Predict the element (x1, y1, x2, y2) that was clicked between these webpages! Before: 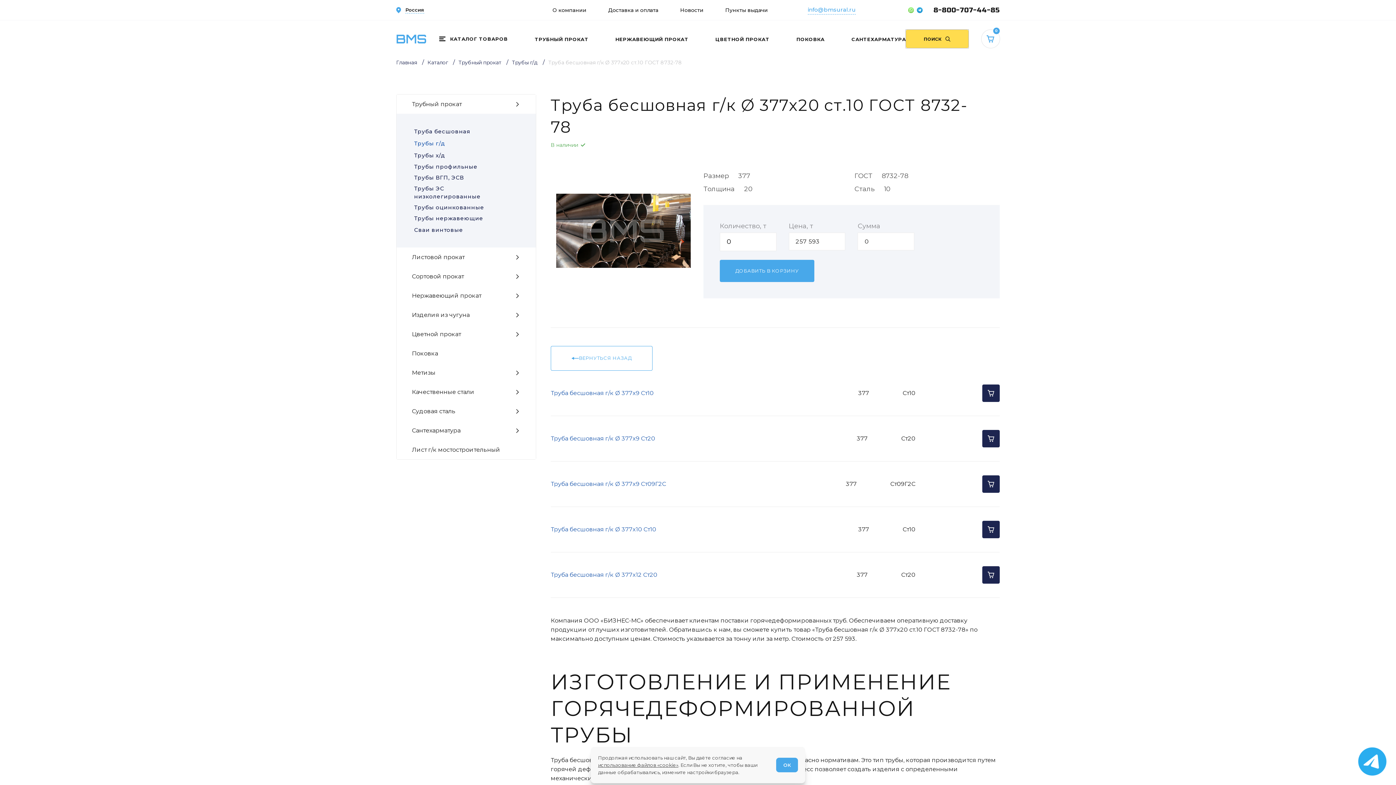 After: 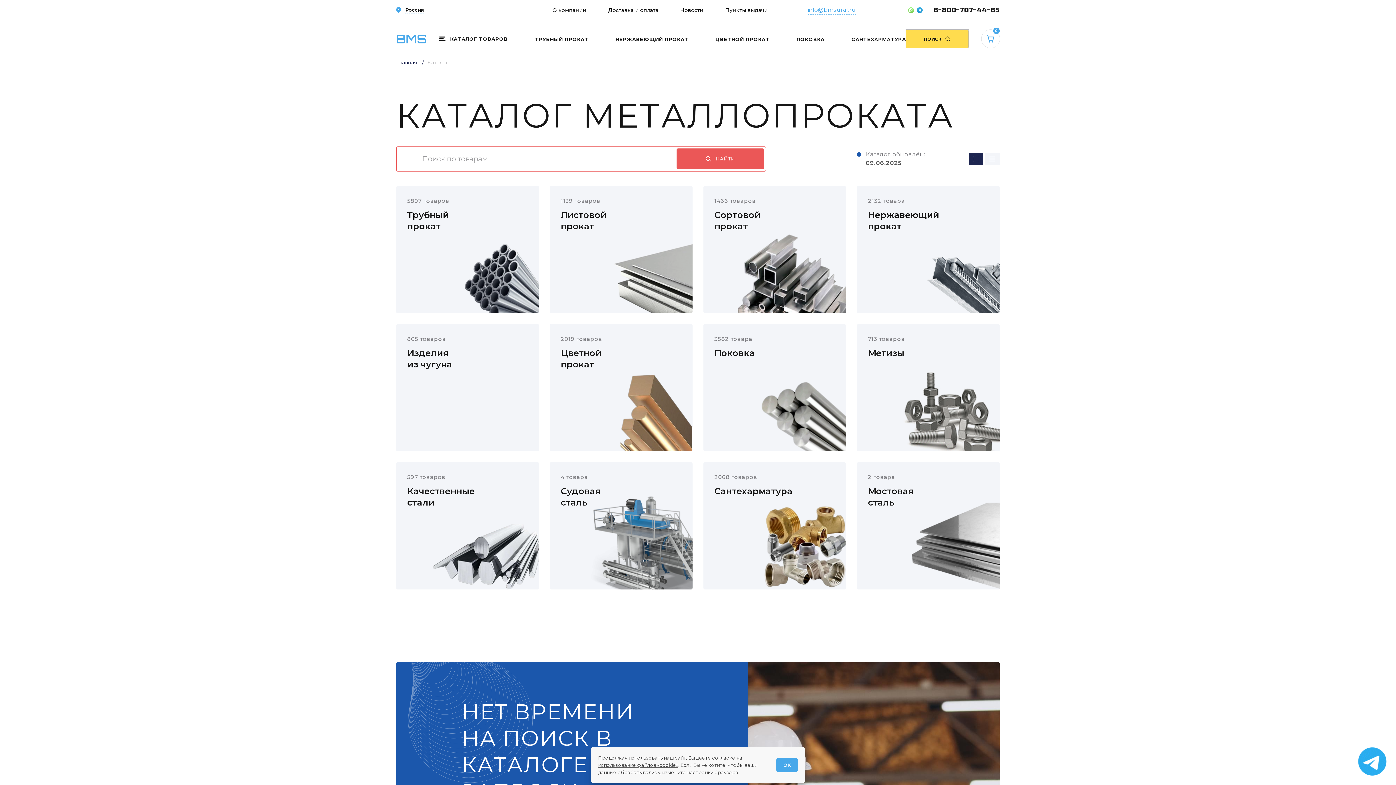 Action: label: Каталог  bbox: (427, 59, 449, 65)